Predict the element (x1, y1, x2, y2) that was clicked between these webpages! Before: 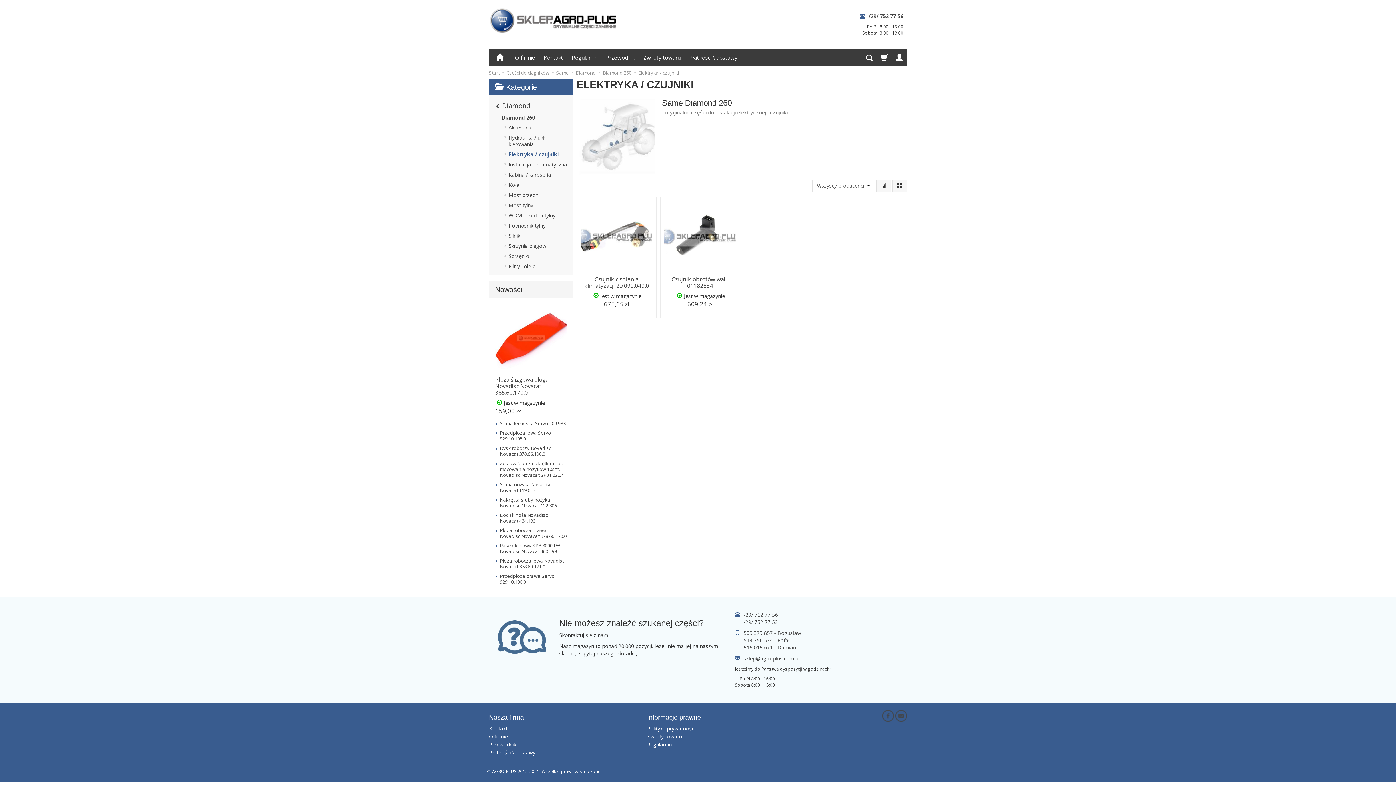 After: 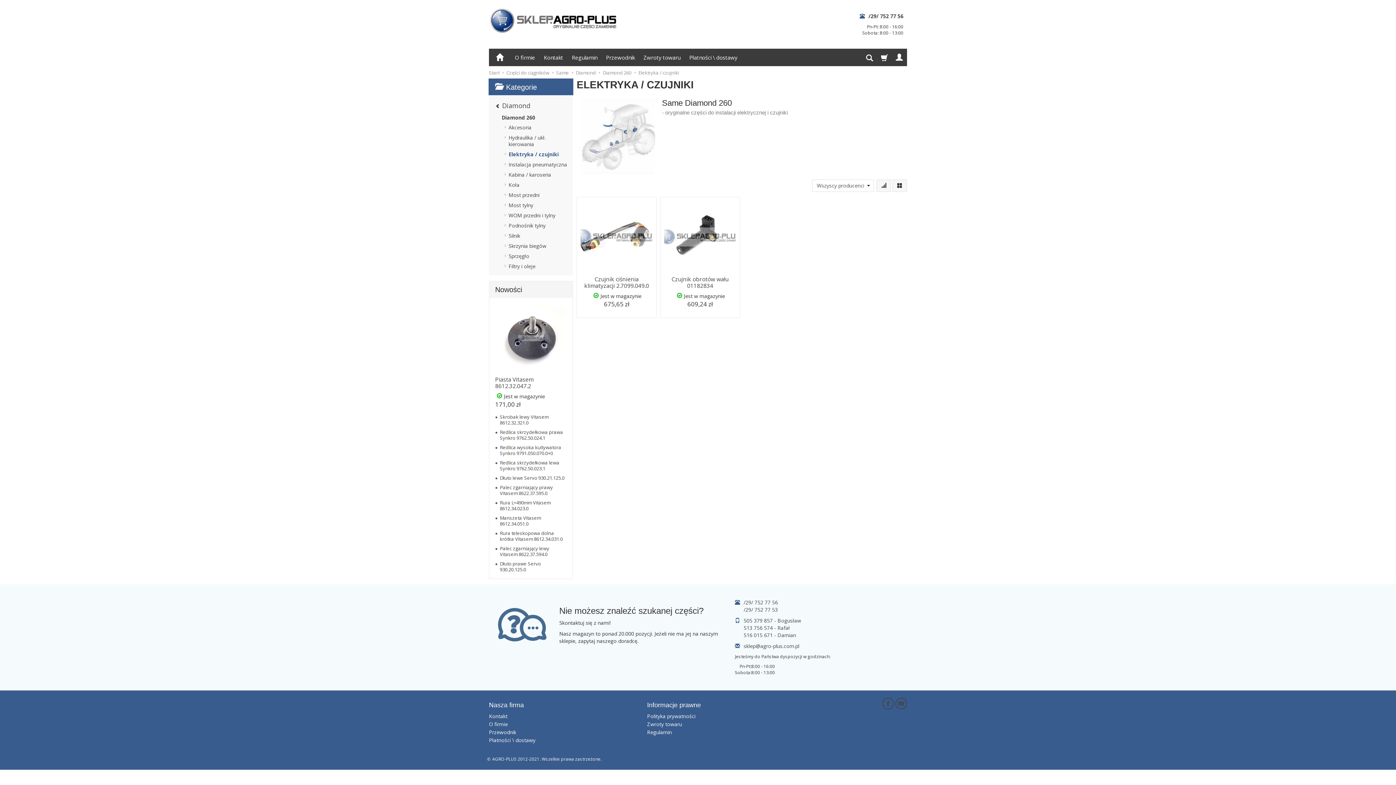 Action: label: Elektryka / czujniki bbox: (638, 69, 679, 76)